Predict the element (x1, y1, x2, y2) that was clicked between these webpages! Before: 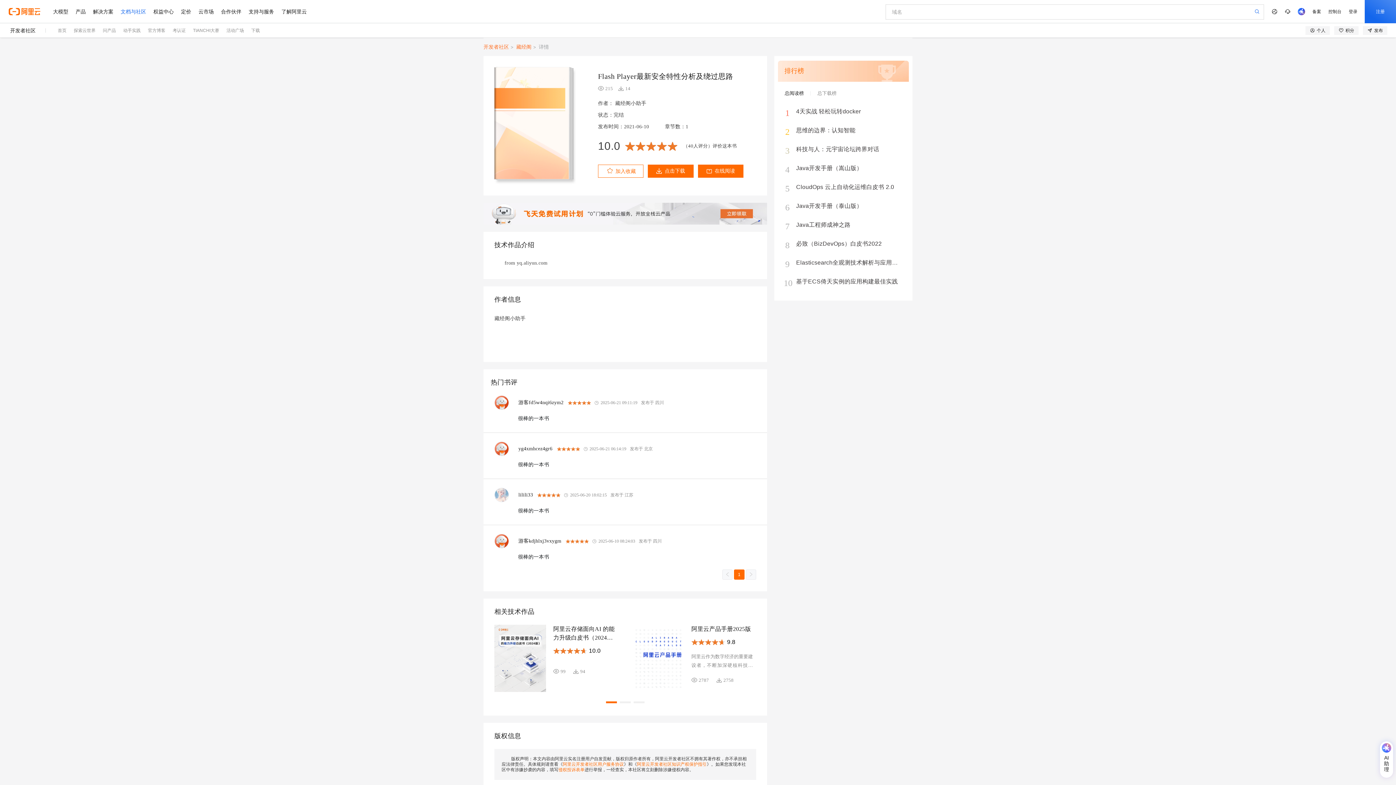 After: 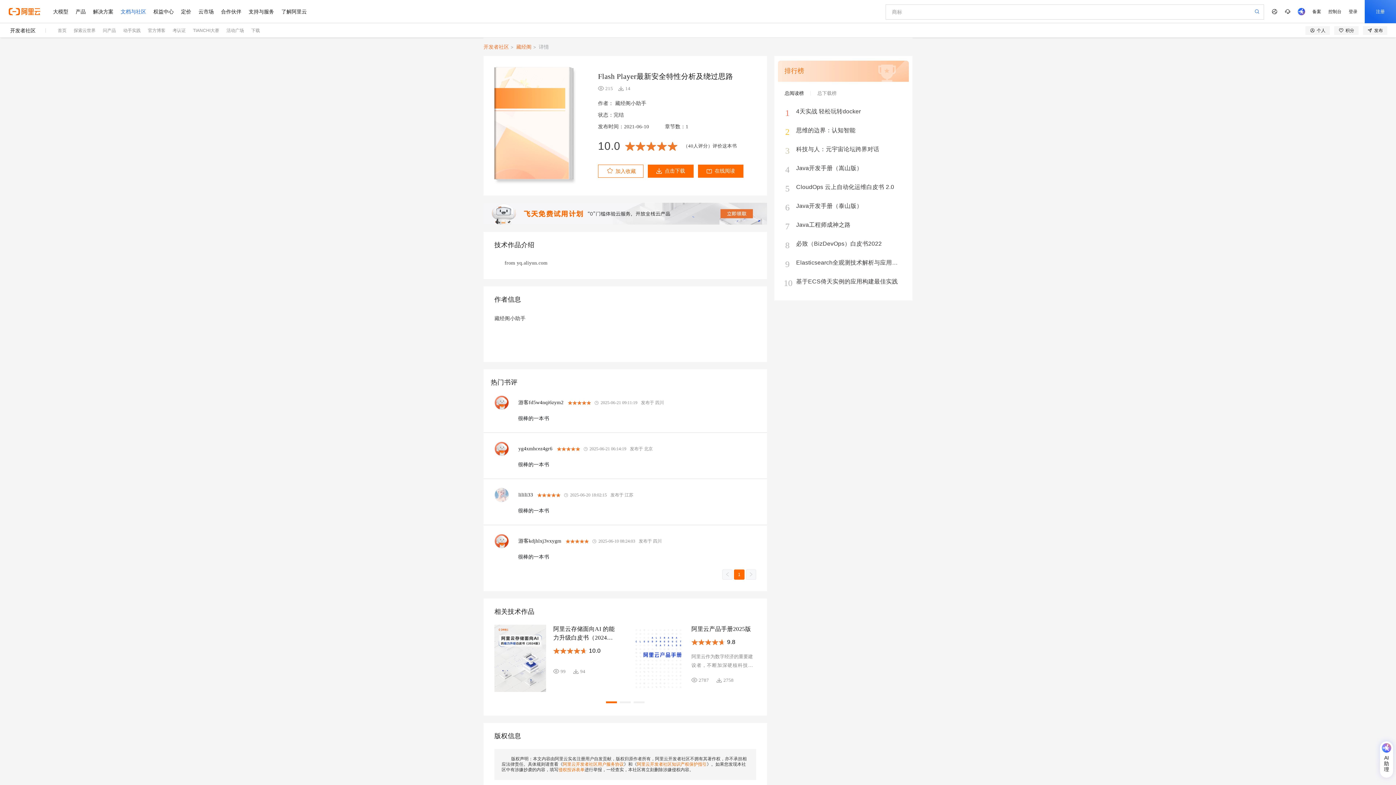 Action: bbox: (10, 23, 35, 37) label: 开发者社区